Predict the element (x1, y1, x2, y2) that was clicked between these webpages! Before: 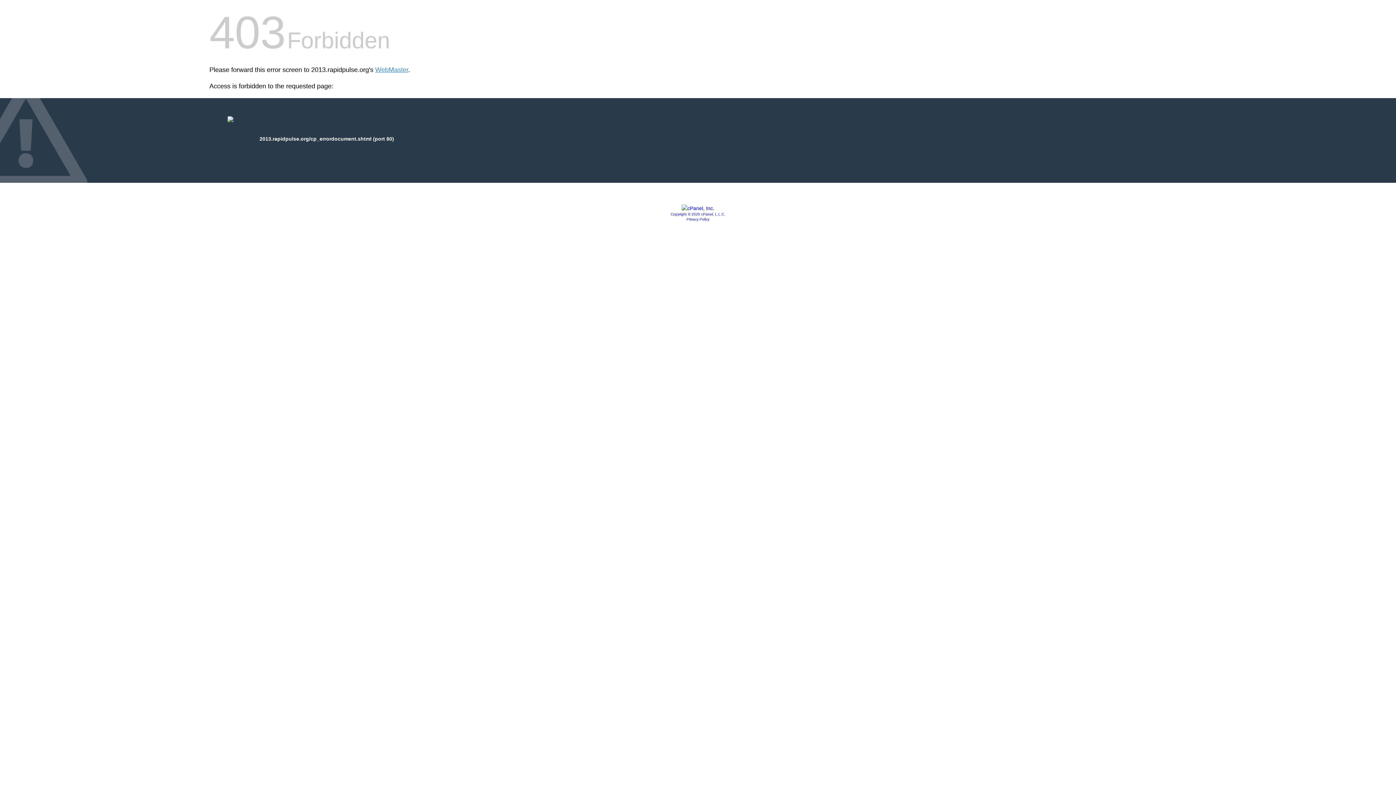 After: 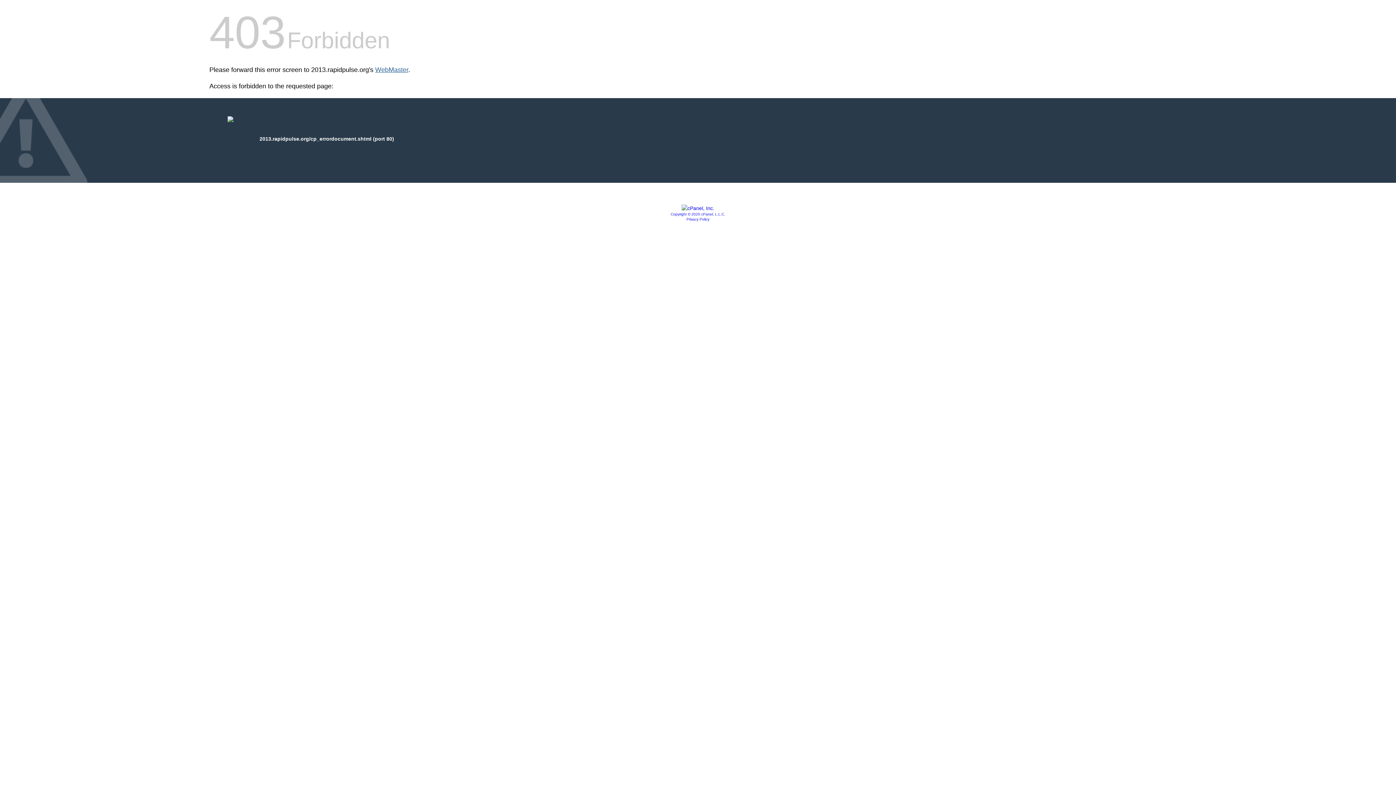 Action: bbox: (375, 66, 408, 73) label: WebMaster